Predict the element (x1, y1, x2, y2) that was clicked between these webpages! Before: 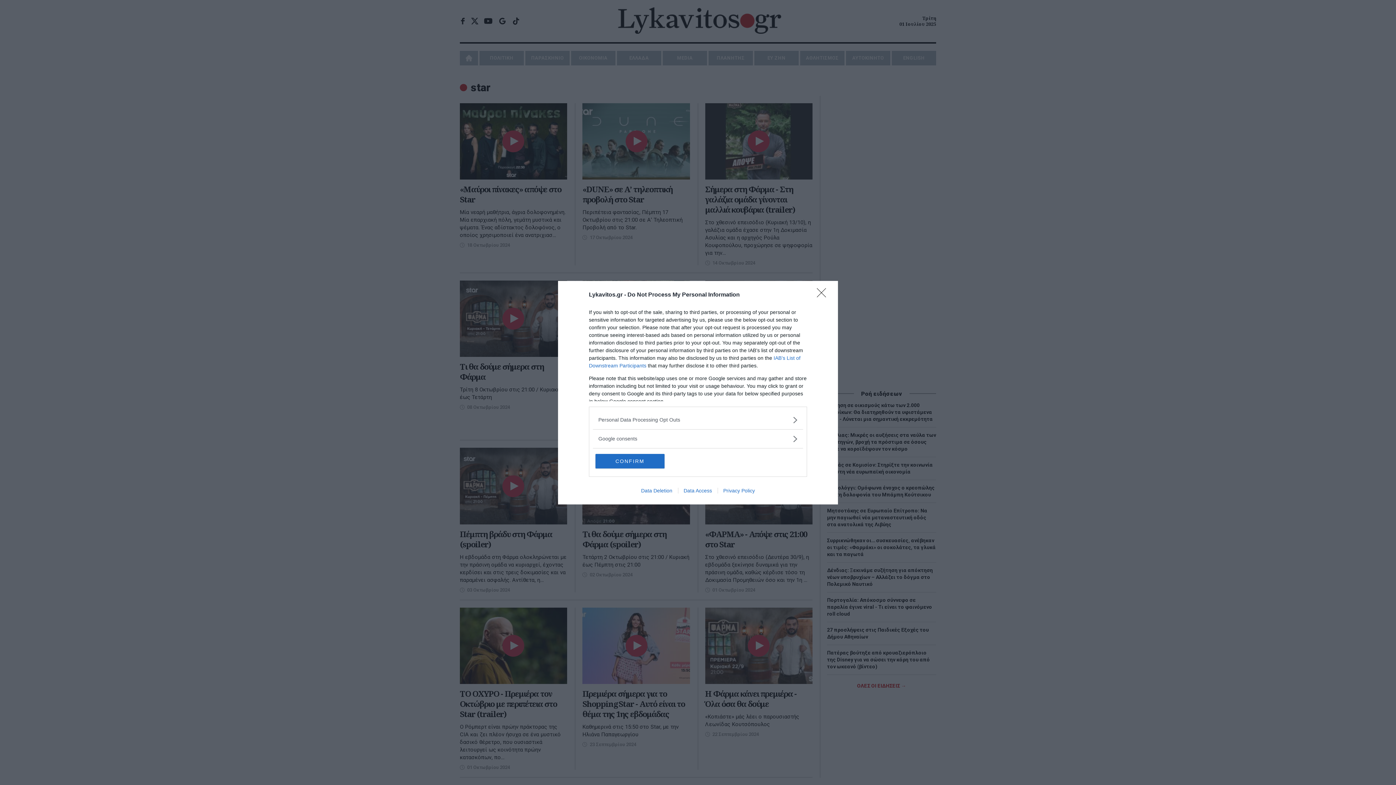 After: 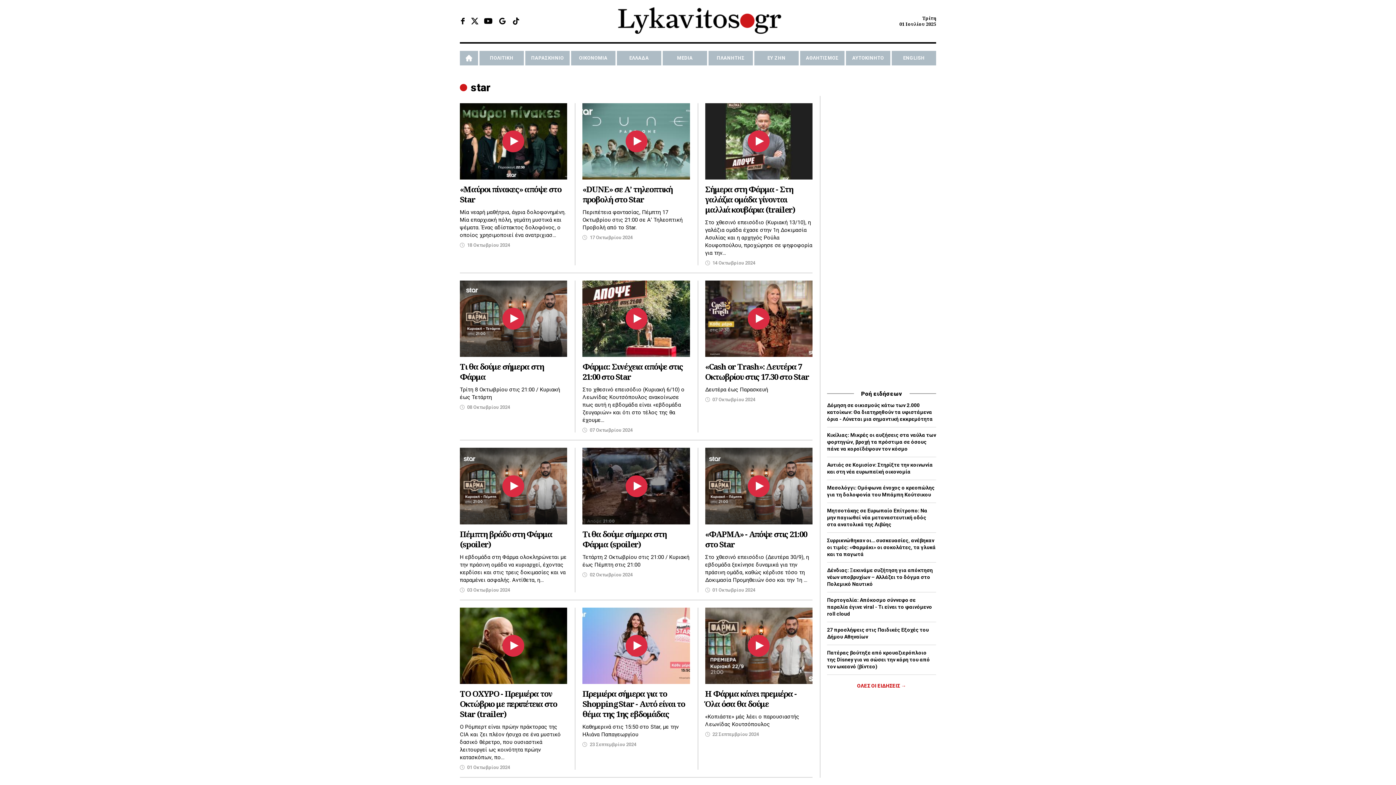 Action: bbox: (595, 454, 664, 468) label: CONFIRM